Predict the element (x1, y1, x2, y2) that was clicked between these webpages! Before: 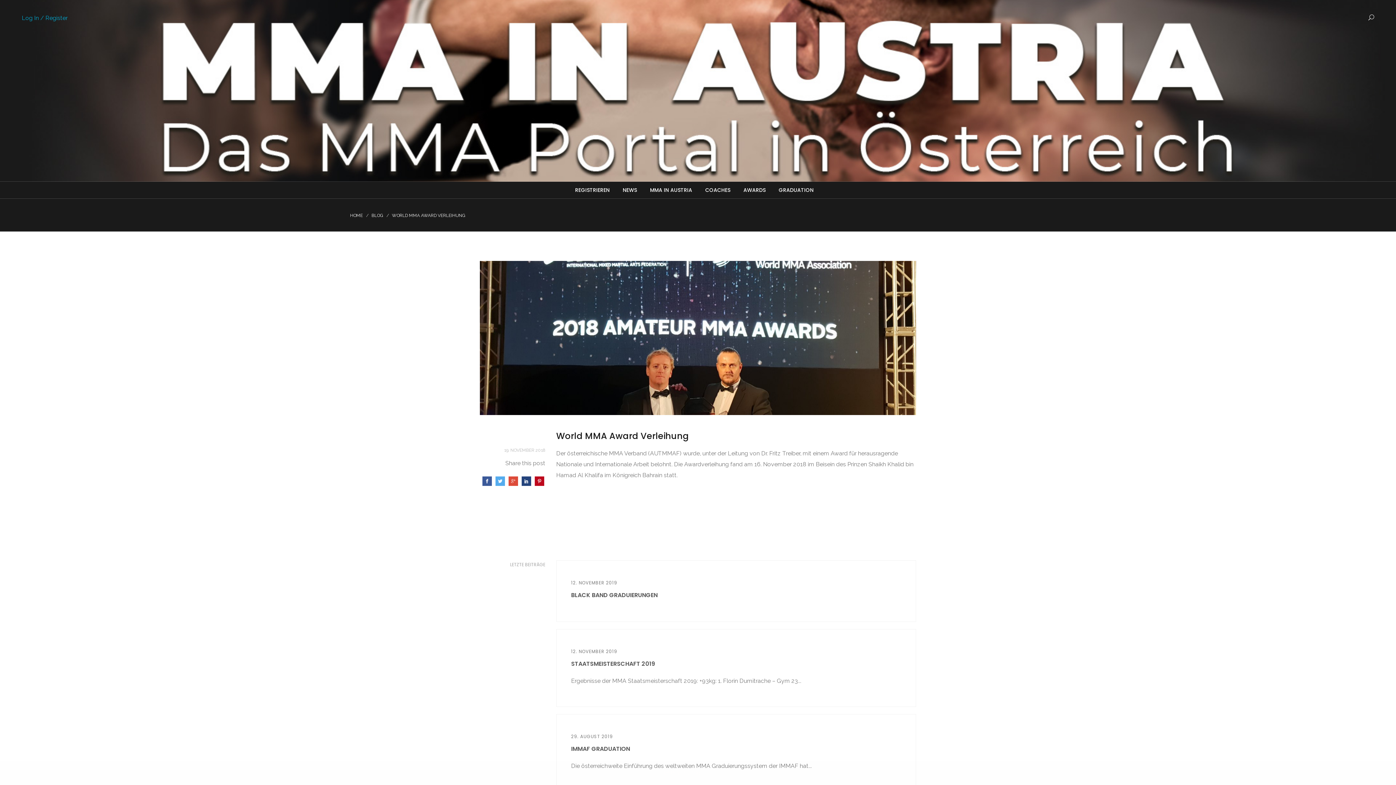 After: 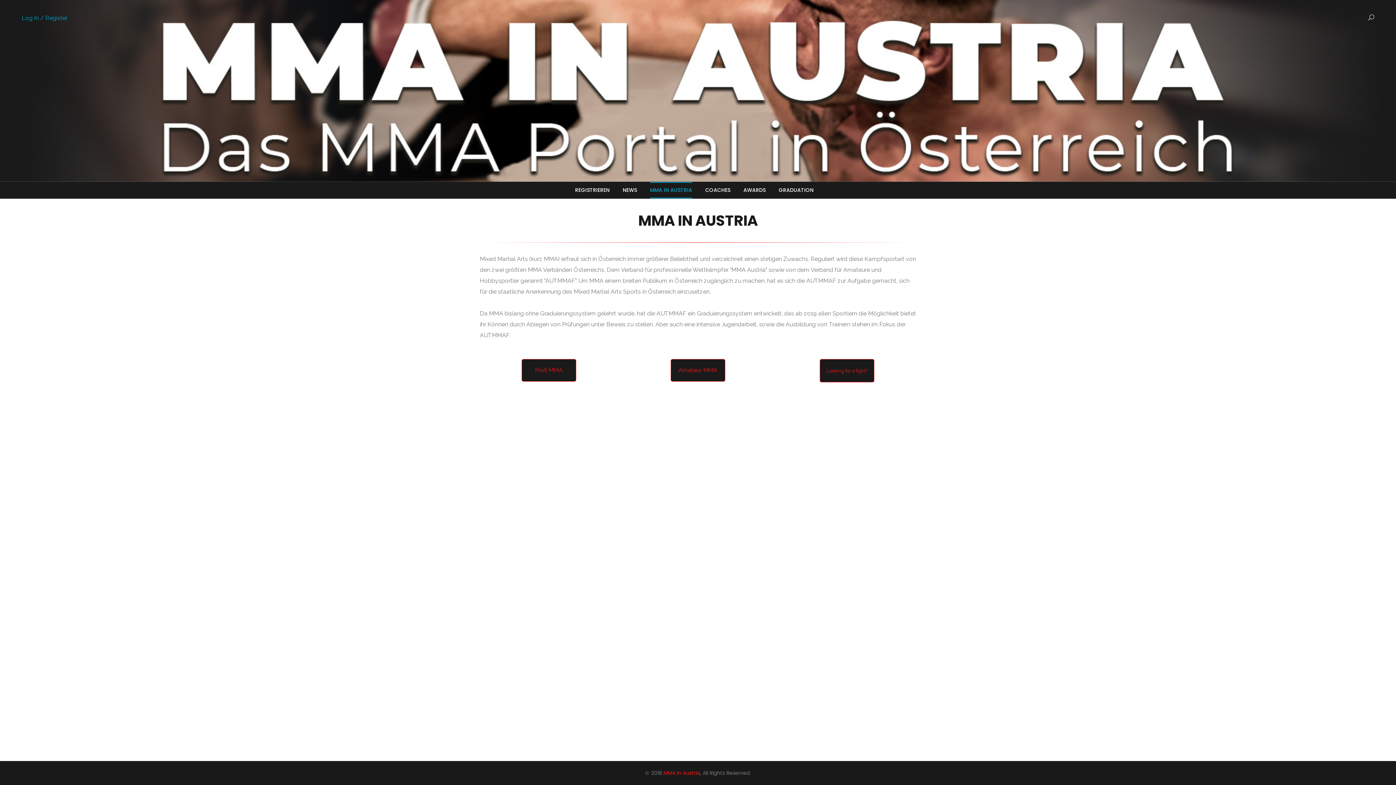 Action: label: HOME bbox: (350, 213, 362, 218)